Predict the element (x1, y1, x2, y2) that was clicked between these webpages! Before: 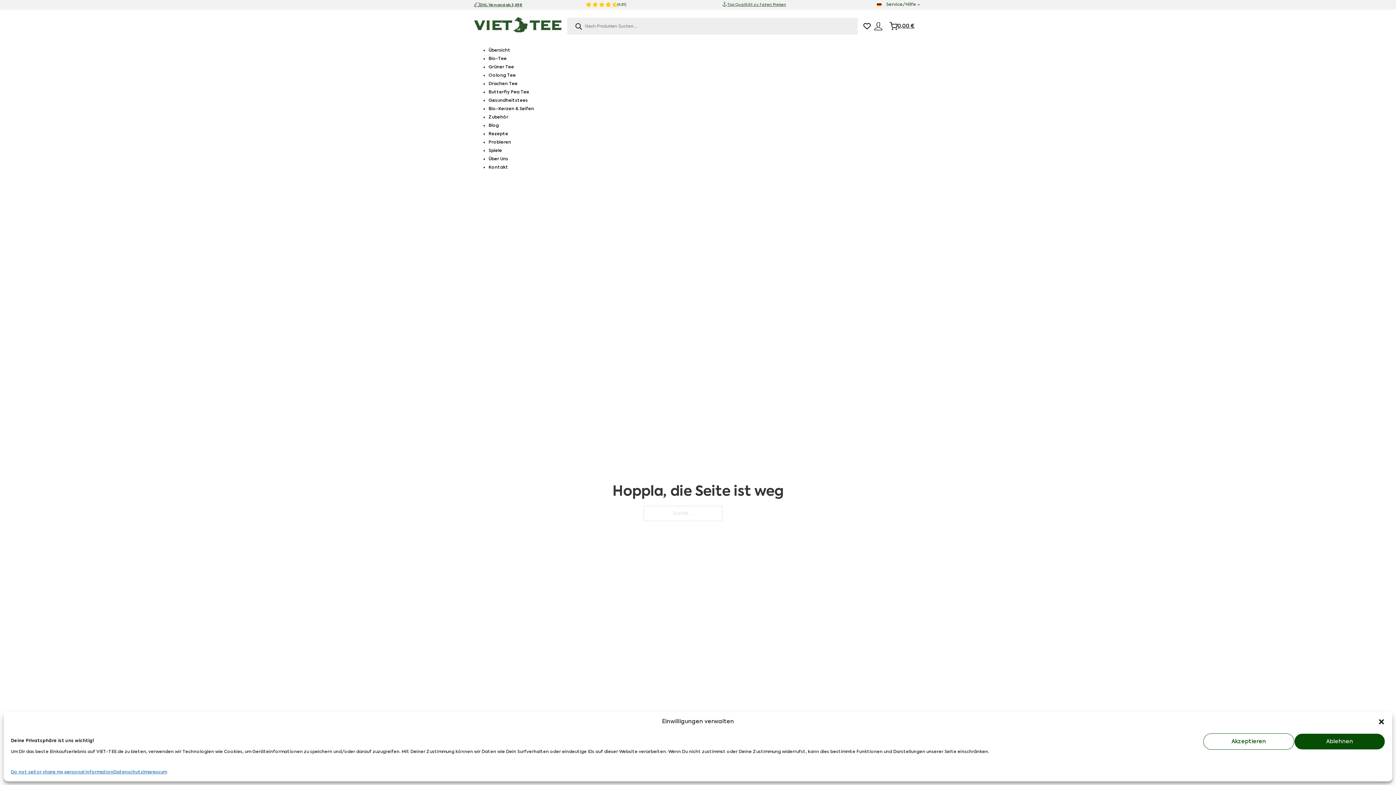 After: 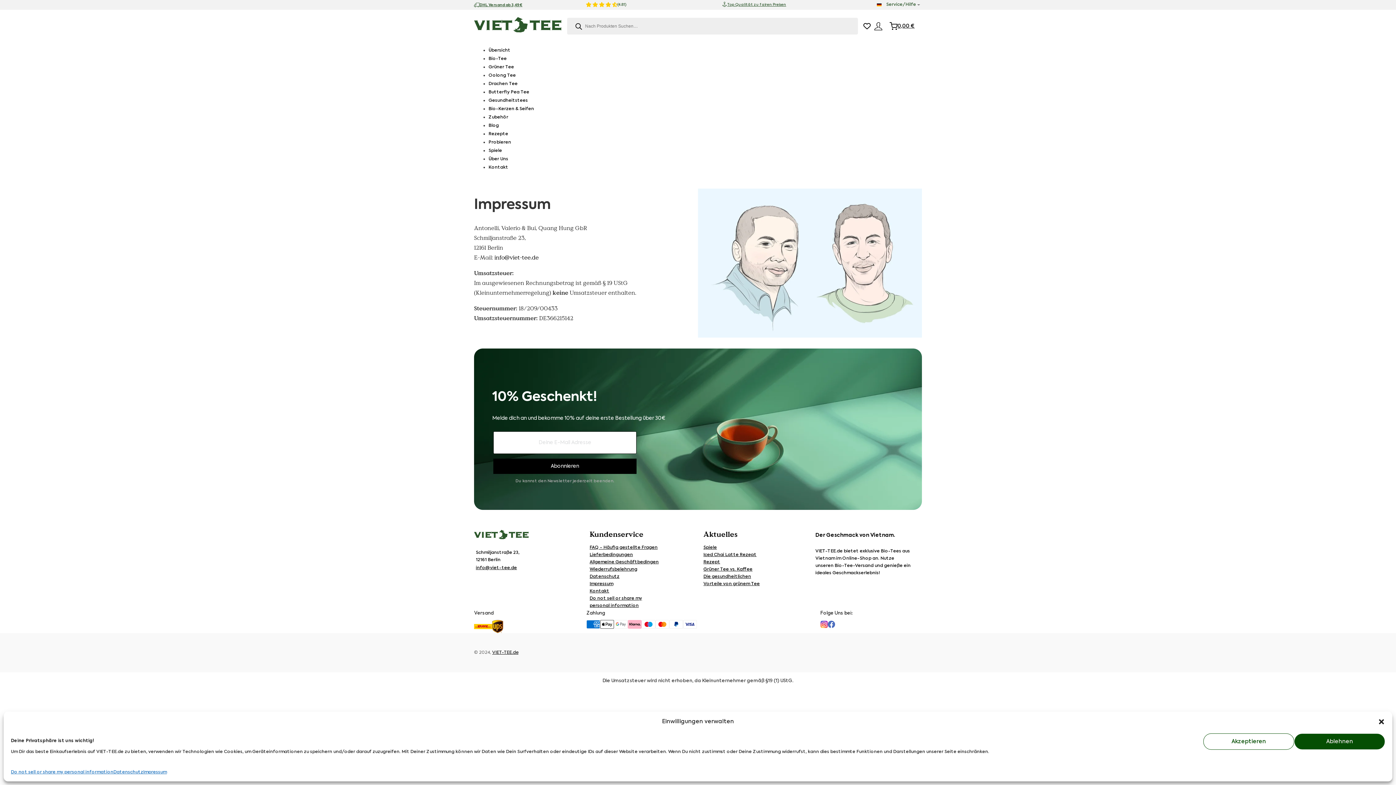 Action: label: Impressum bbox: (143, 769, 166, 776)